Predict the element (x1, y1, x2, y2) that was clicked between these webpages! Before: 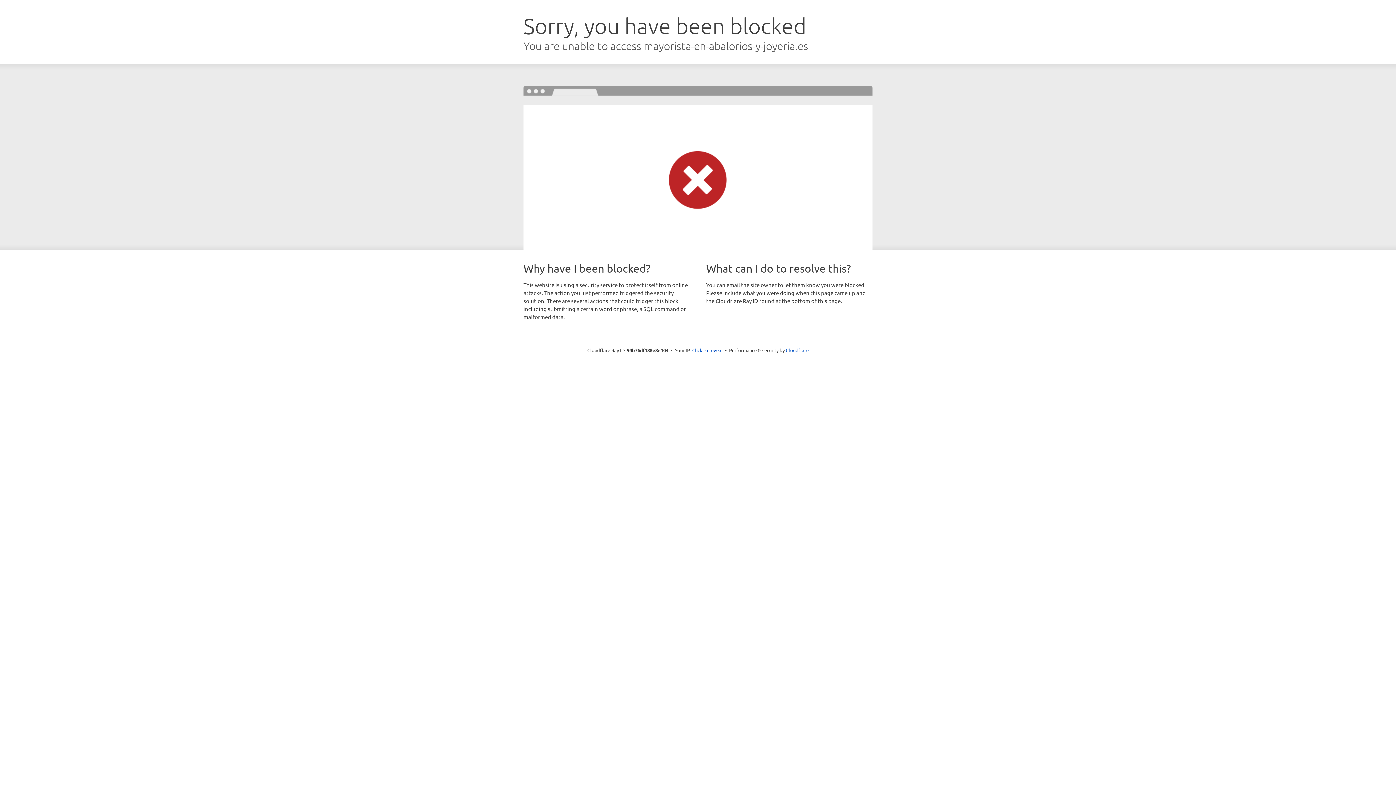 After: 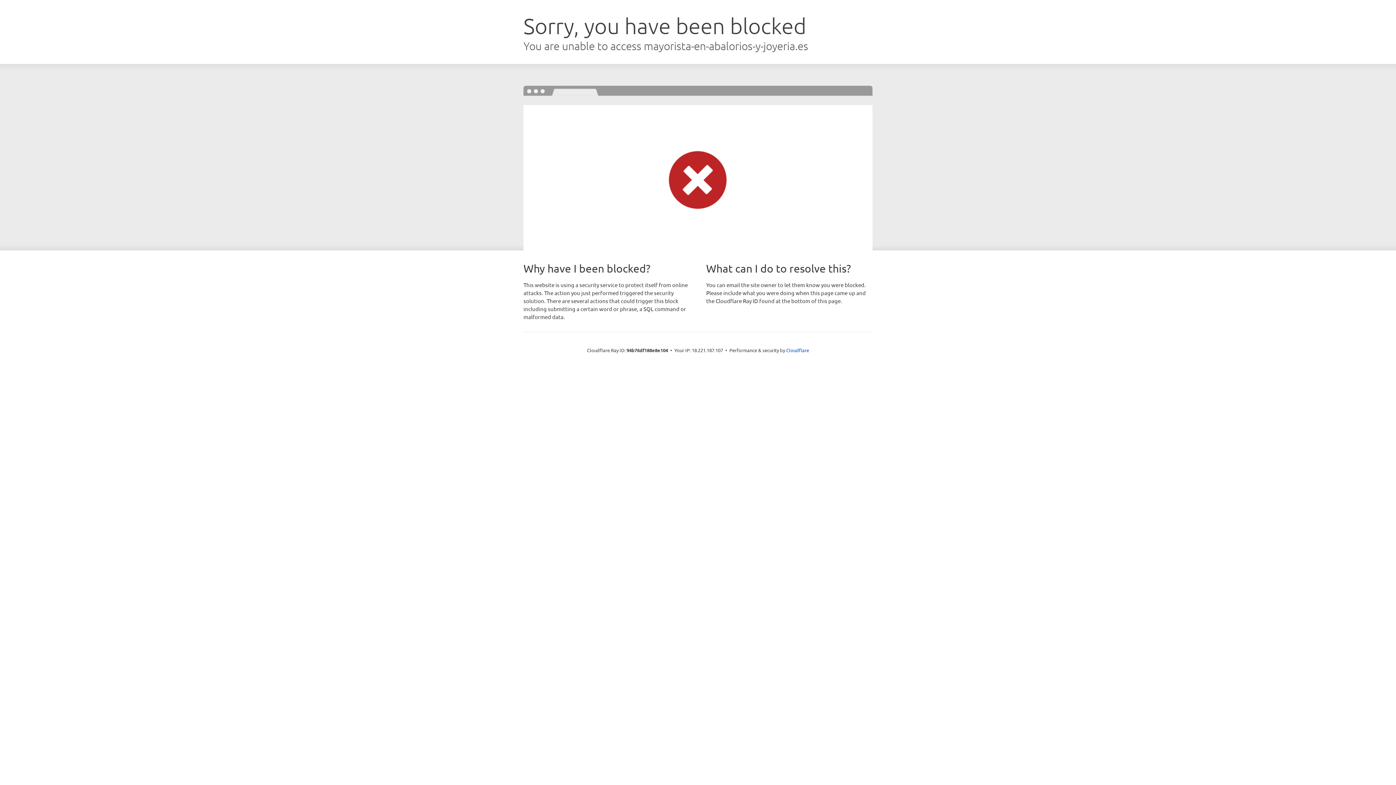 Action: label: Click to reveal bbox: (692, 346, 722, 353)